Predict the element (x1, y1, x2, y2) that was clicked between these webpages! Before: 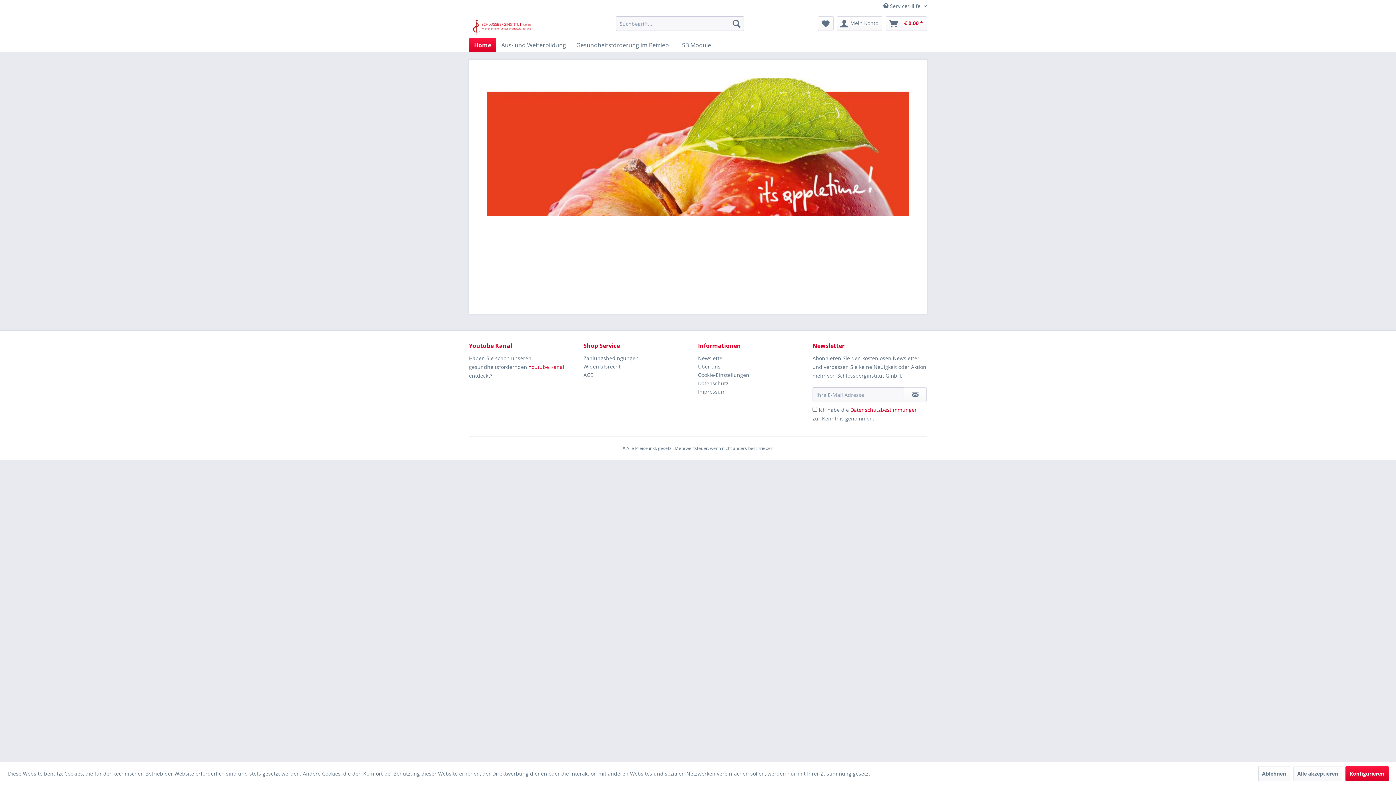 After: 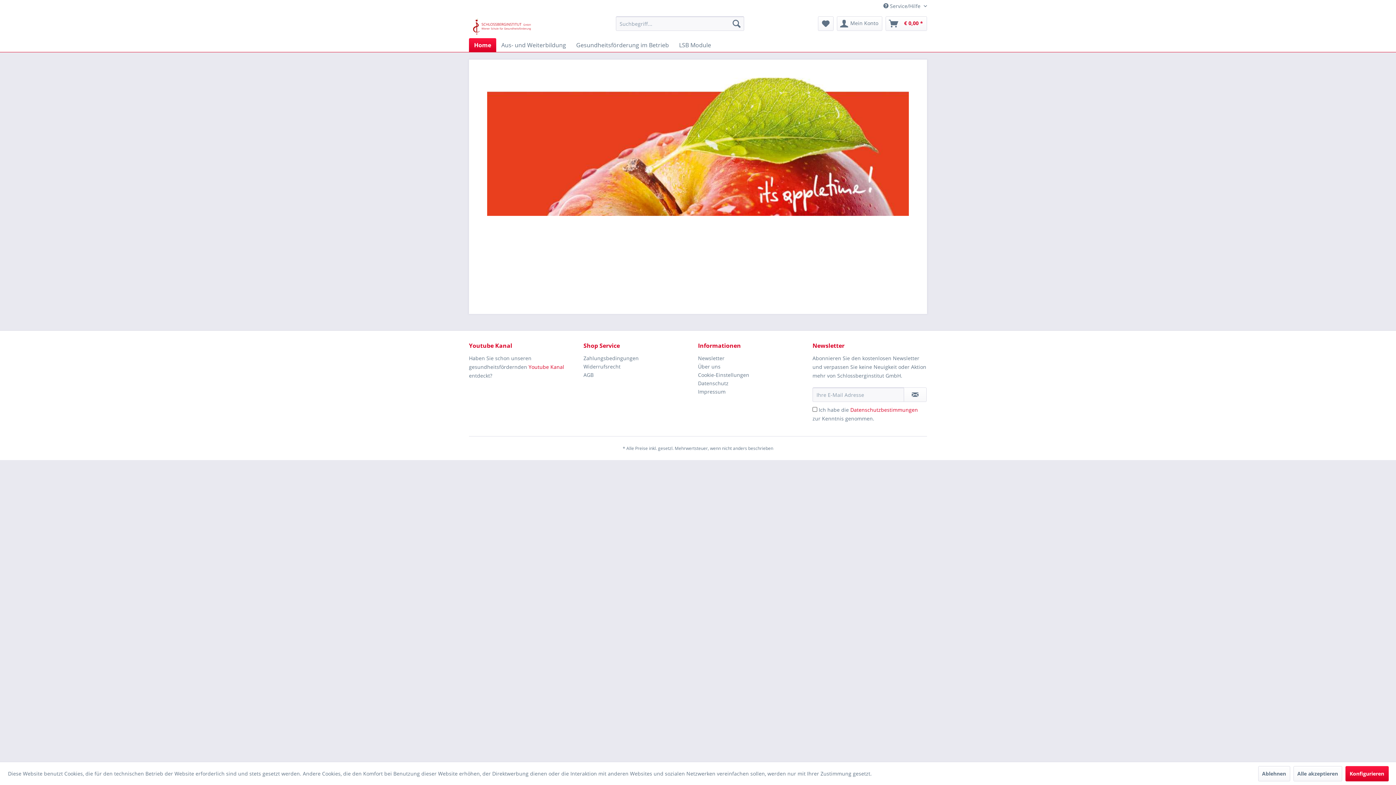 Action: bbox: (850, 406, 918, 413) label: Datenschutzbestimmungen